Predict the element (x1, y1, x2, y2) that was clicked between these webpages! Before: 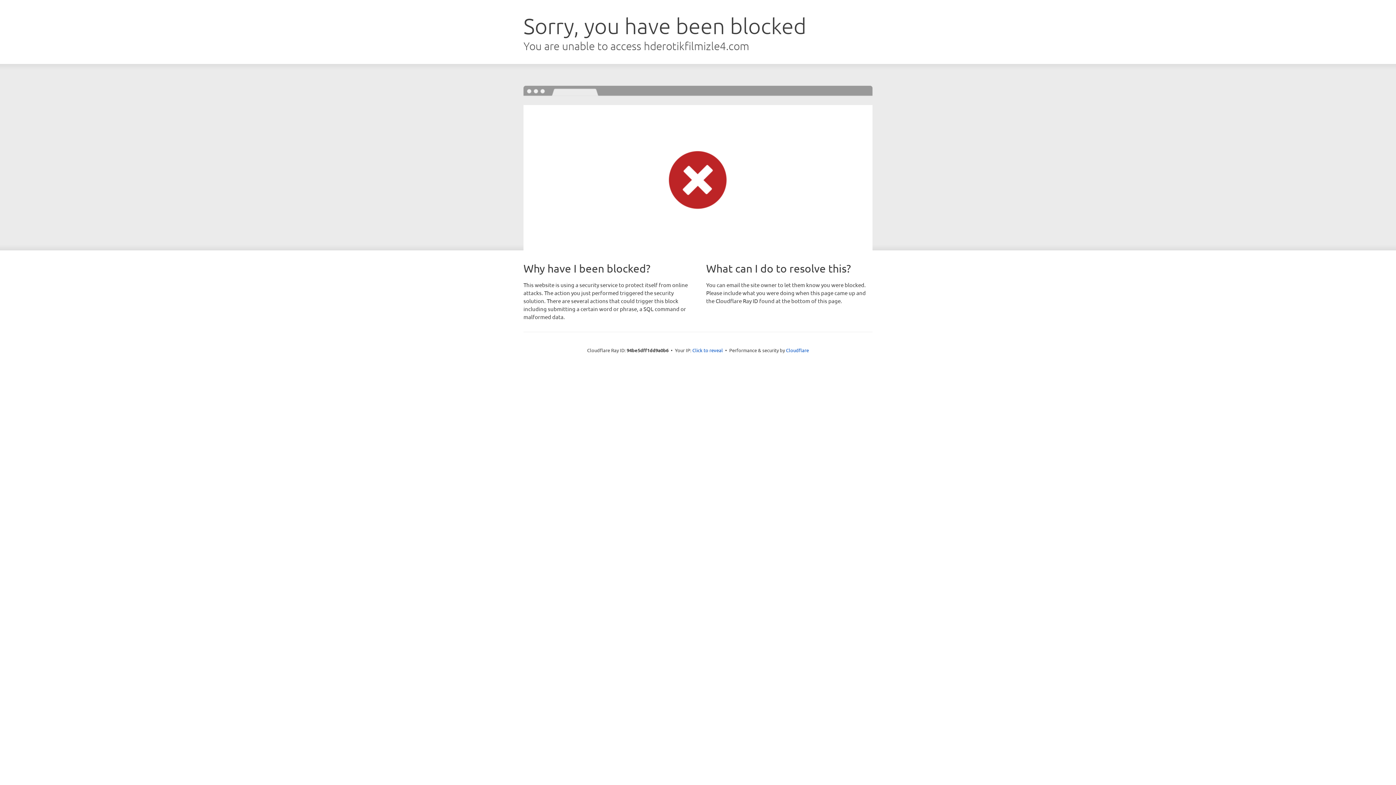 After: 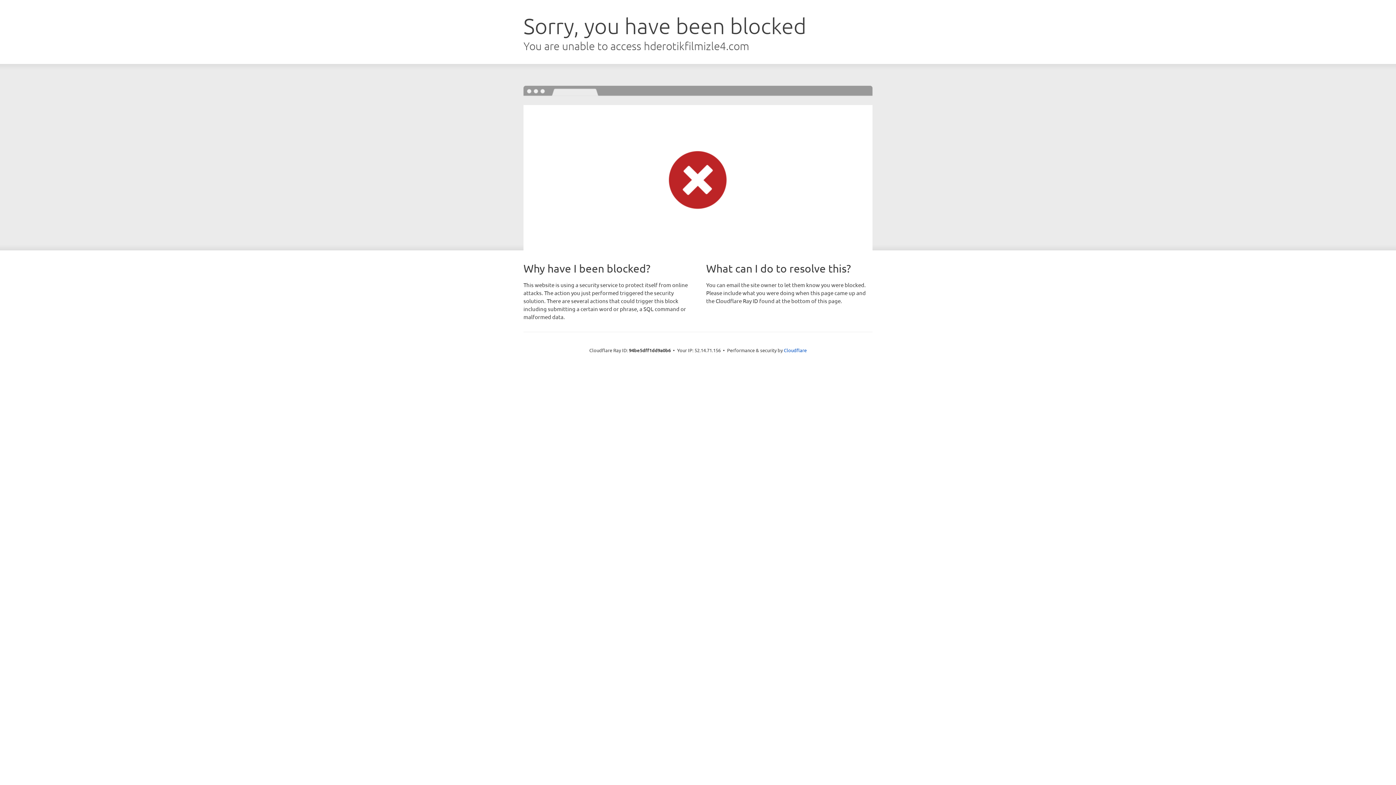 Action: bbox: (692, 346, 723, 353) label: Click to reveal